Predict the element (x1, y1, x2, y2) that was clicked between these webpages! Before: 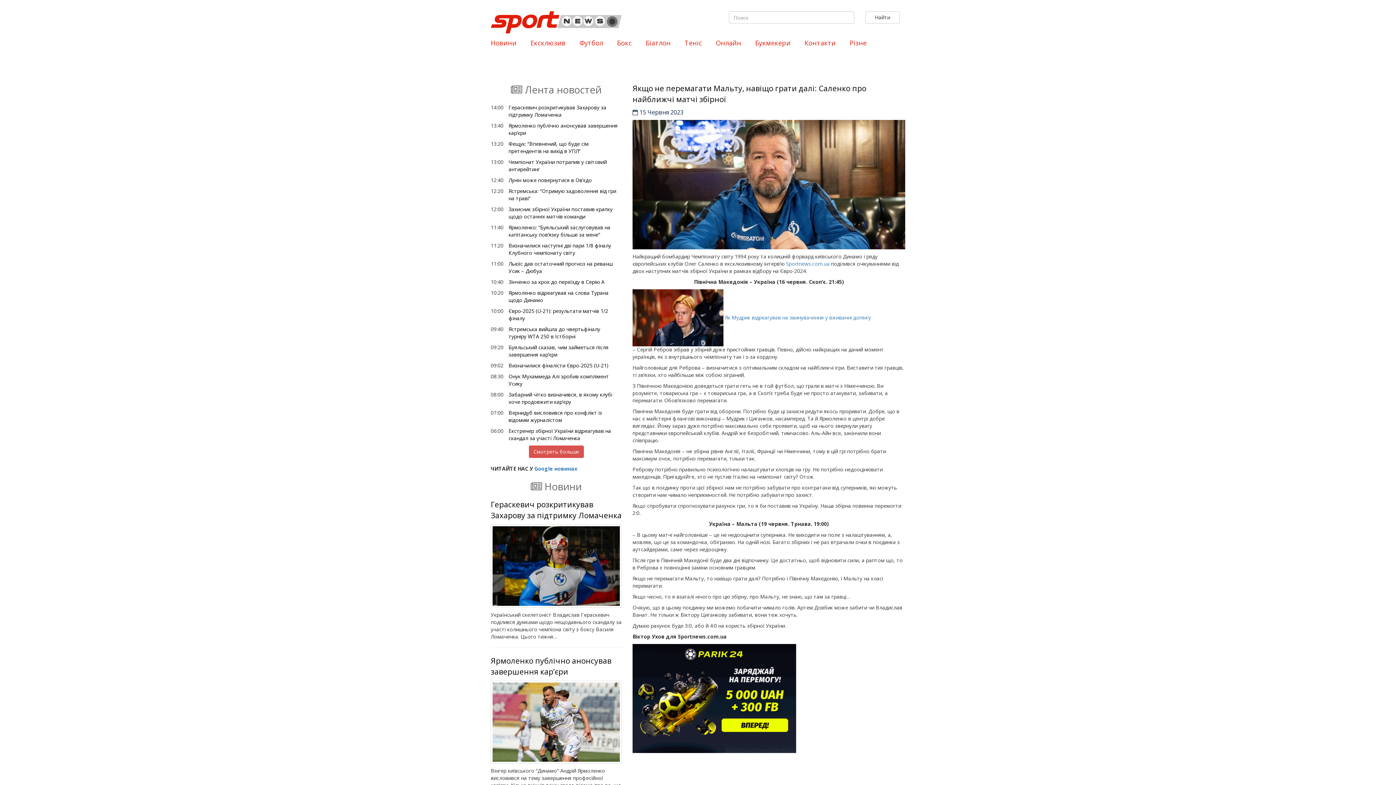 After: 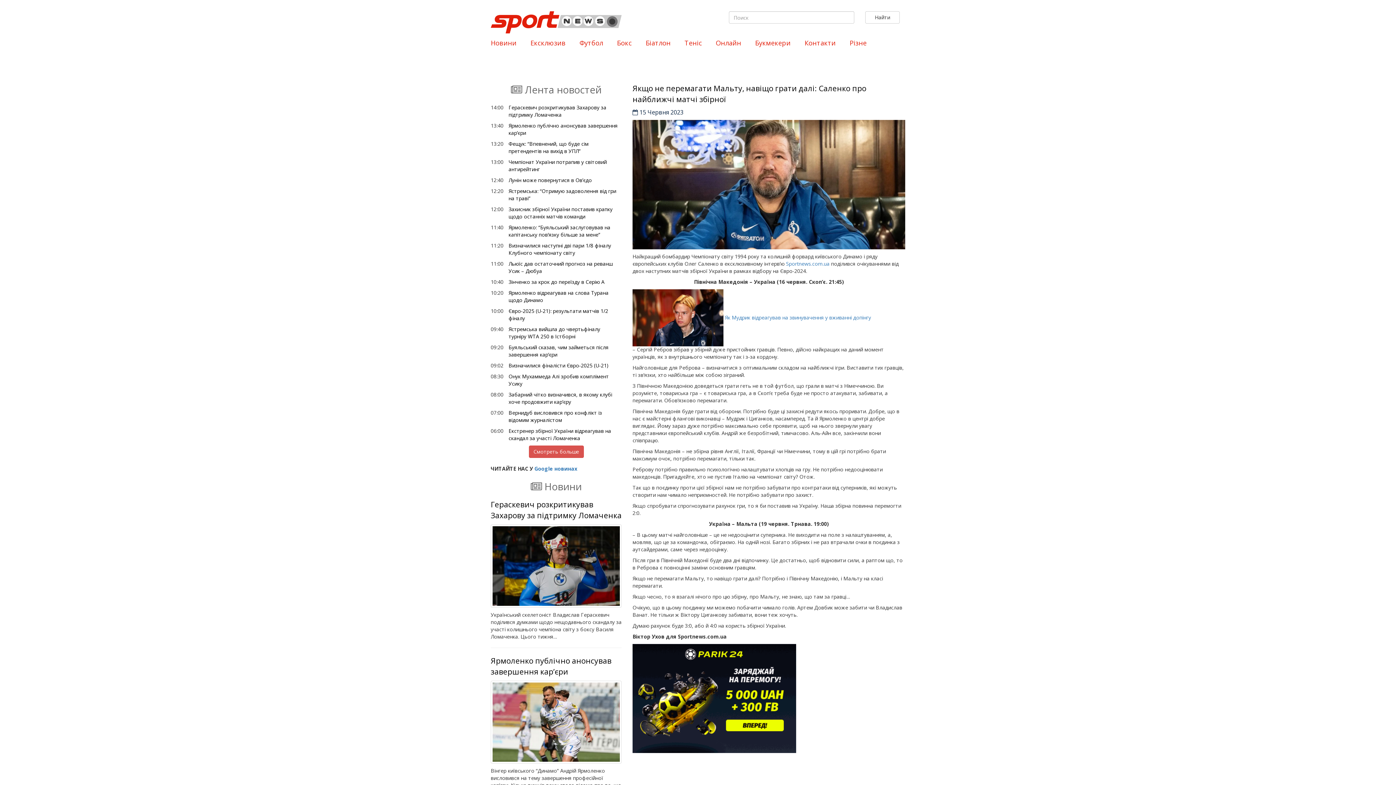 Action: label: Якщо не перемагати Мальту, навіщо грати далі: Саленко про найближчі матчі збірної bbox: (632, 82, 905, 104)